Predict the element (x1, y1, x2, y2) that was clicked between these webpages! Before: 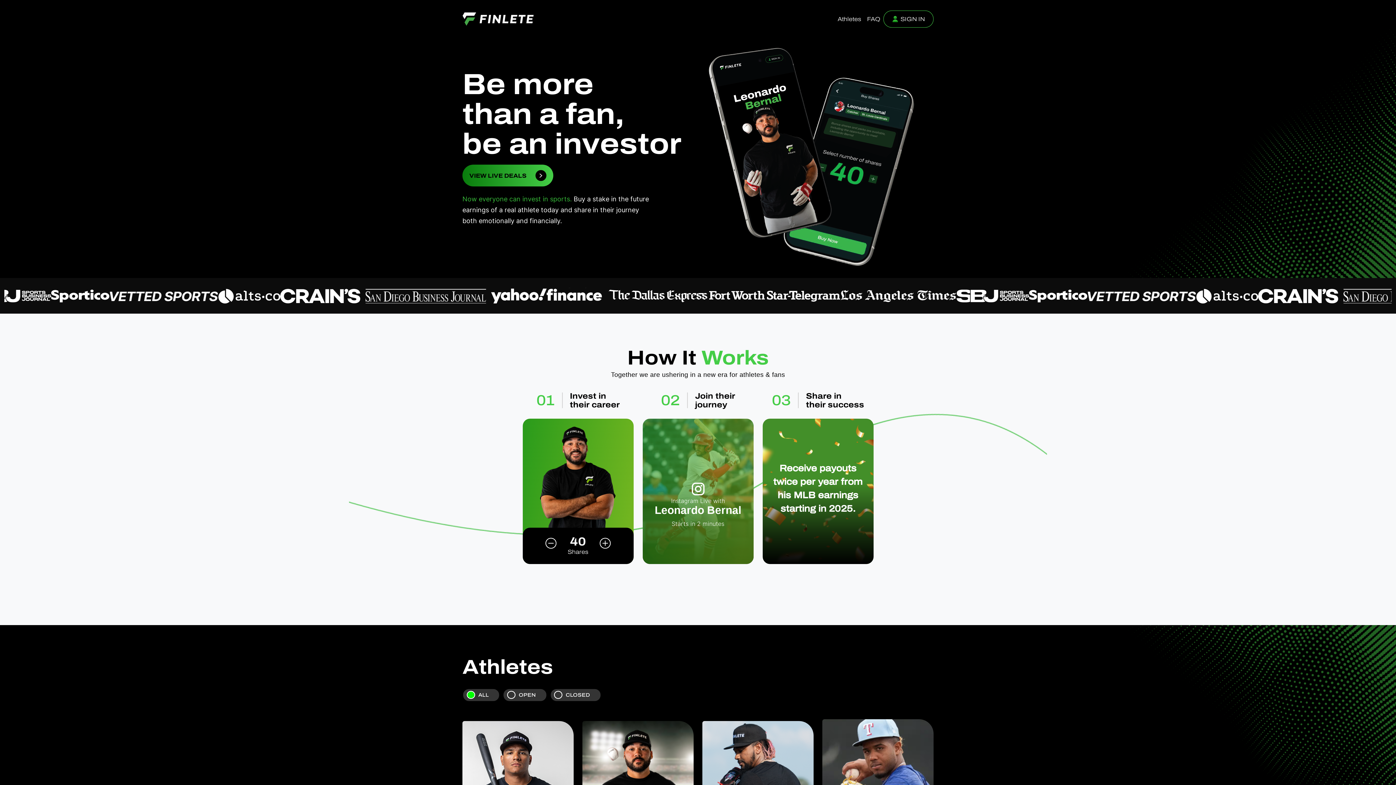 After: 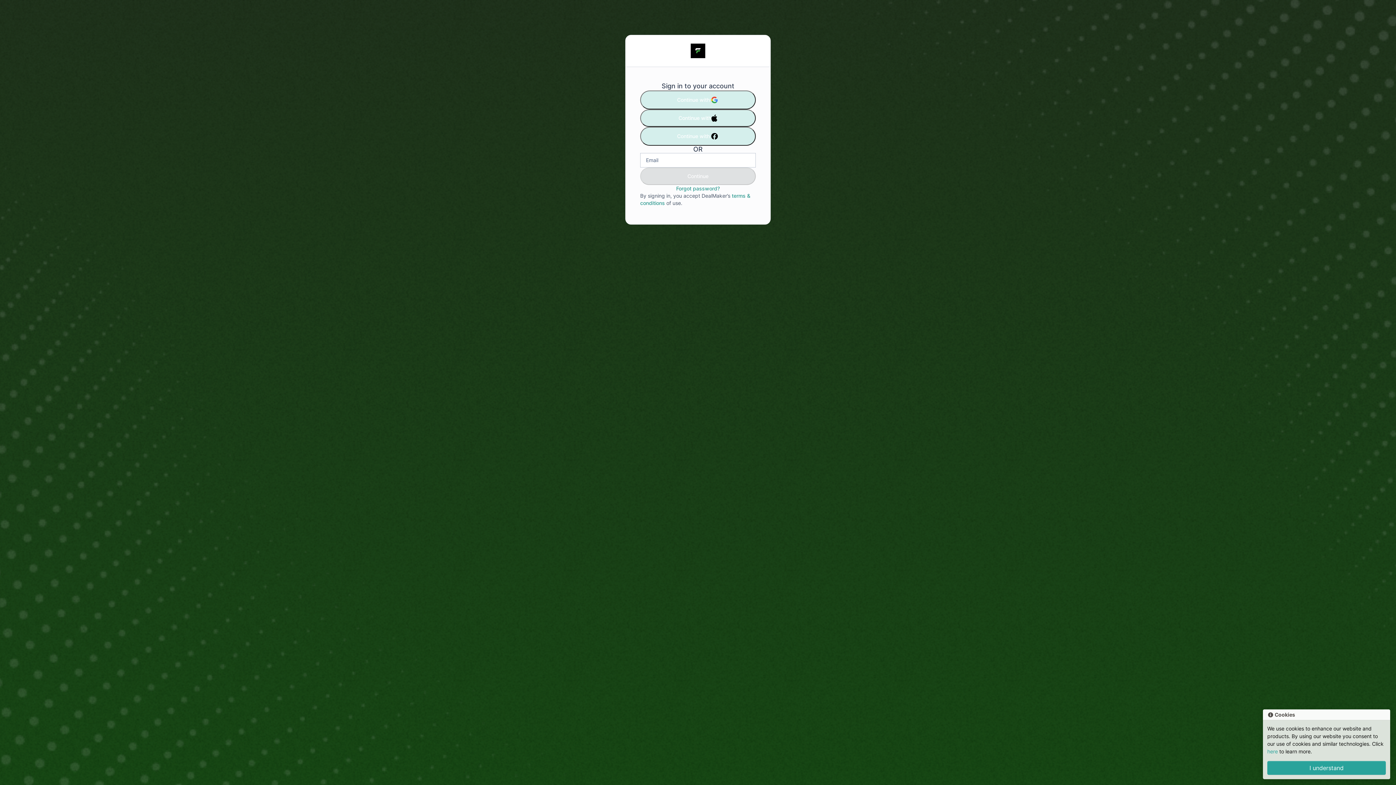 Action: label: SIGN IN bbox: (883, 10, 933, 27)